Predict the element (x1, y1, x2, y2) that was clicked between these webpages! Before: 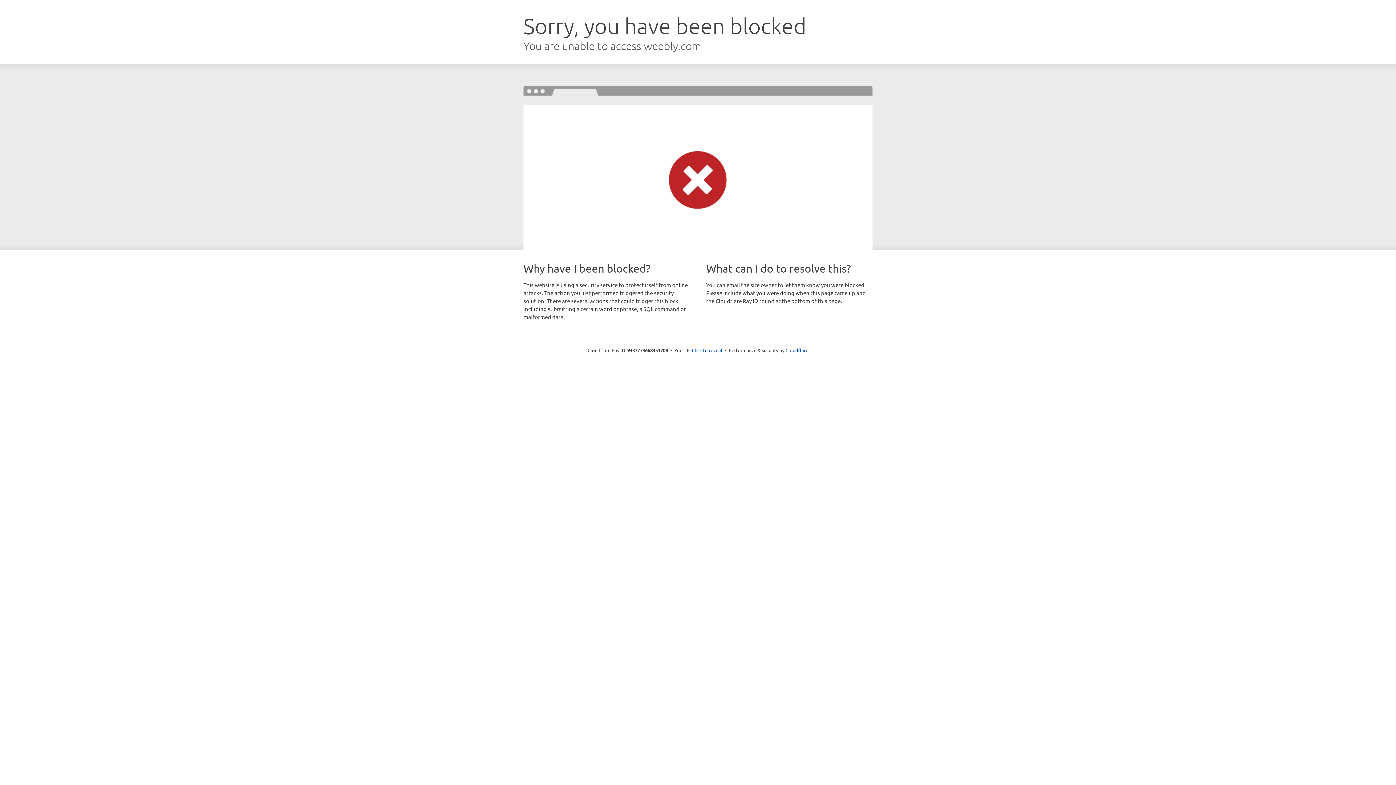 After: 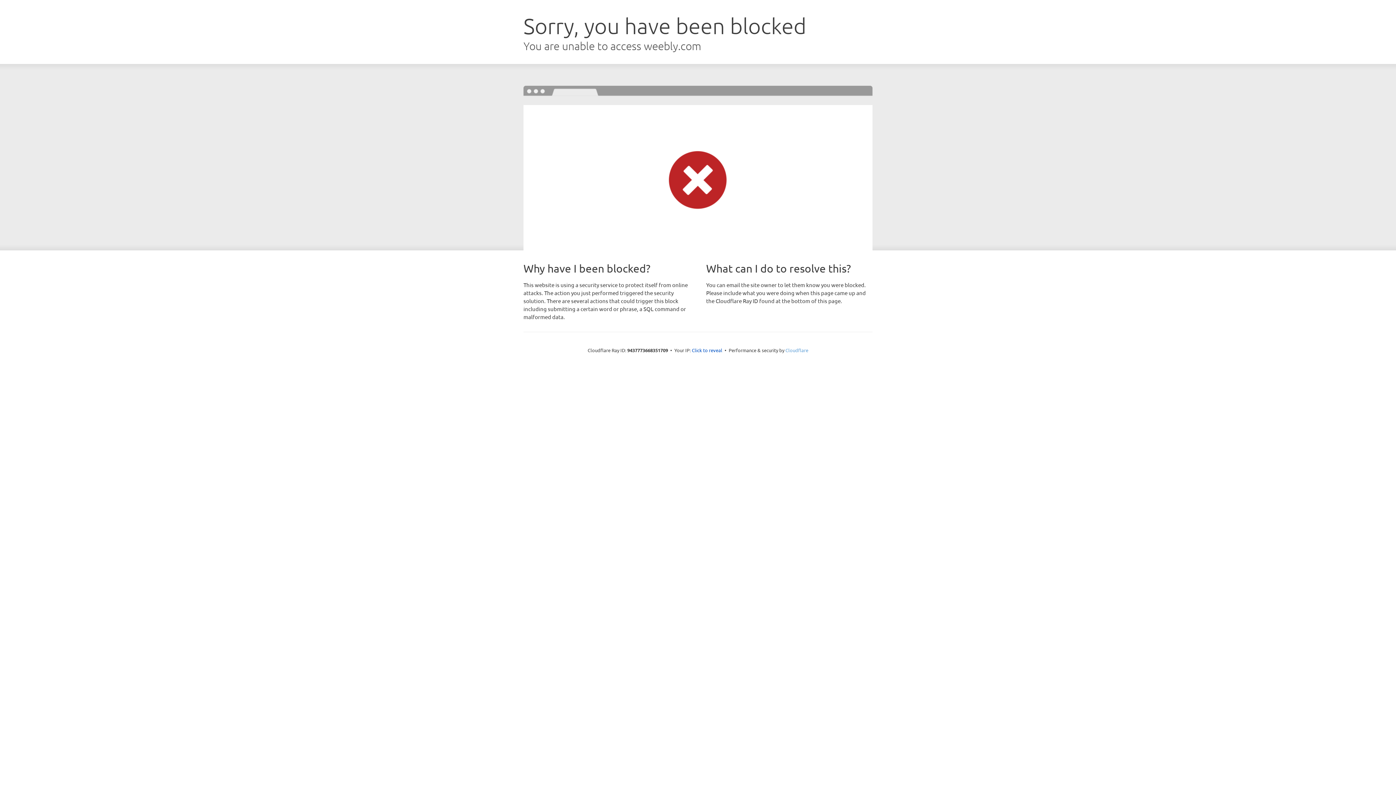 Action: label: Cloudflare bbox: (785, 347, 808, 353)